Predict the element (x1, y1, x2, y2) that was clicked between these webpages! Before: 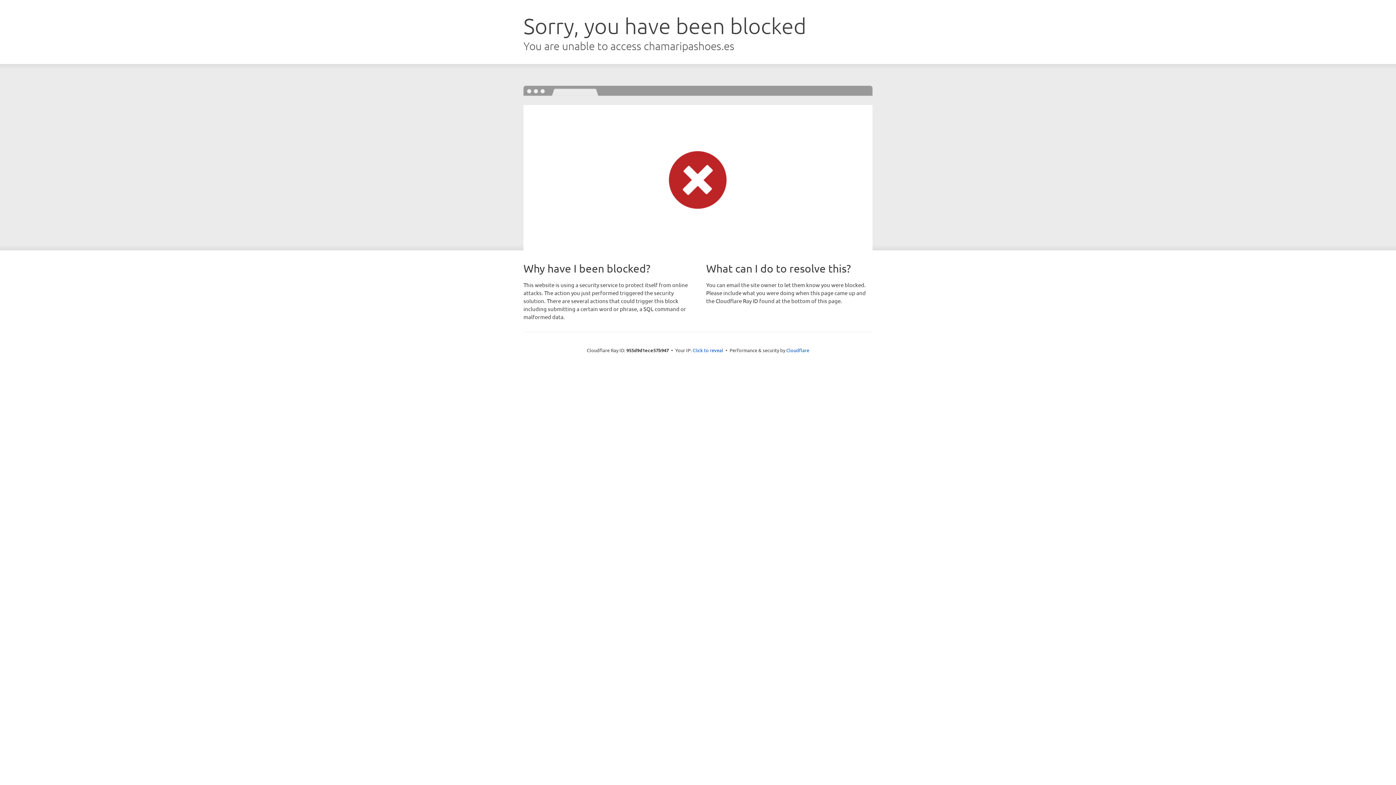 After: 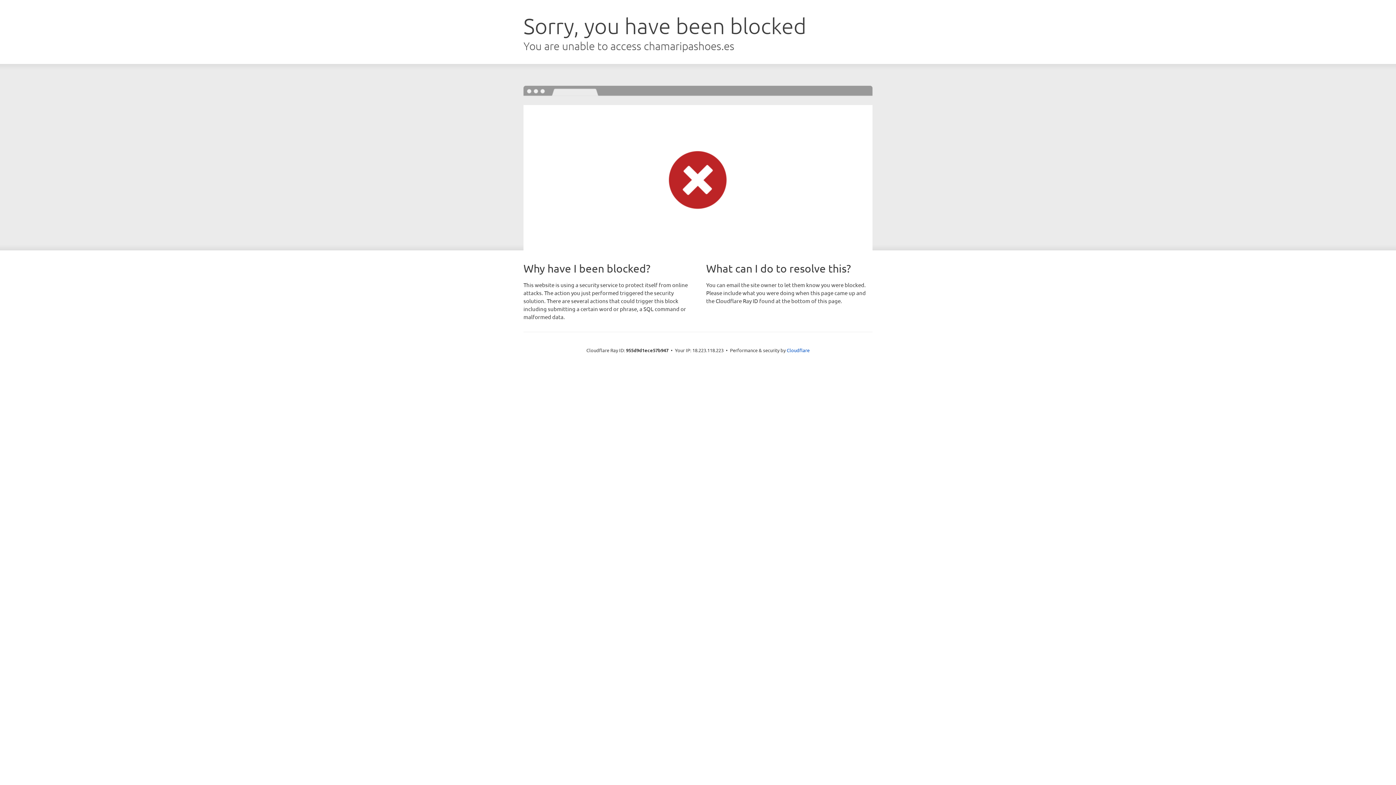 Action: label: Click to reveal bbox: (692, 346, 723, 353)